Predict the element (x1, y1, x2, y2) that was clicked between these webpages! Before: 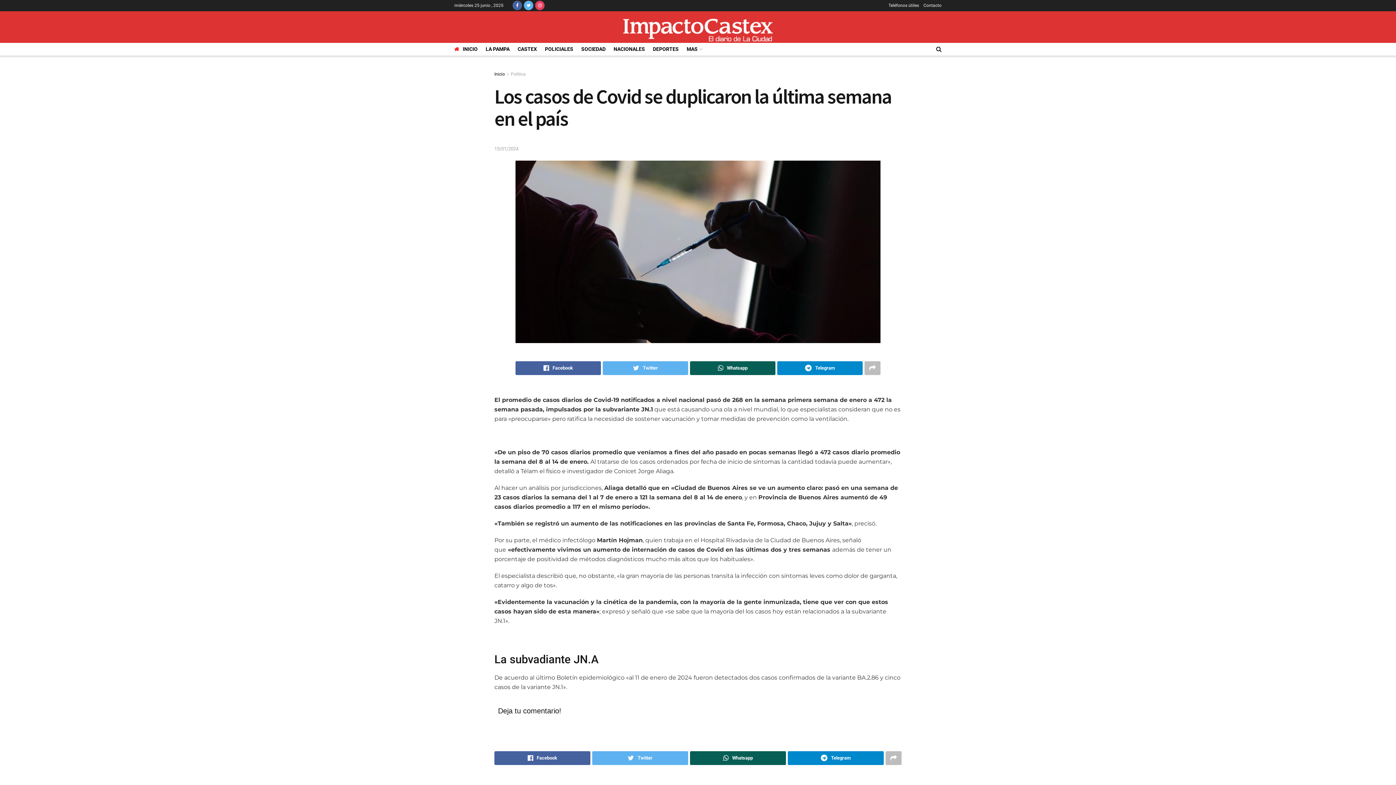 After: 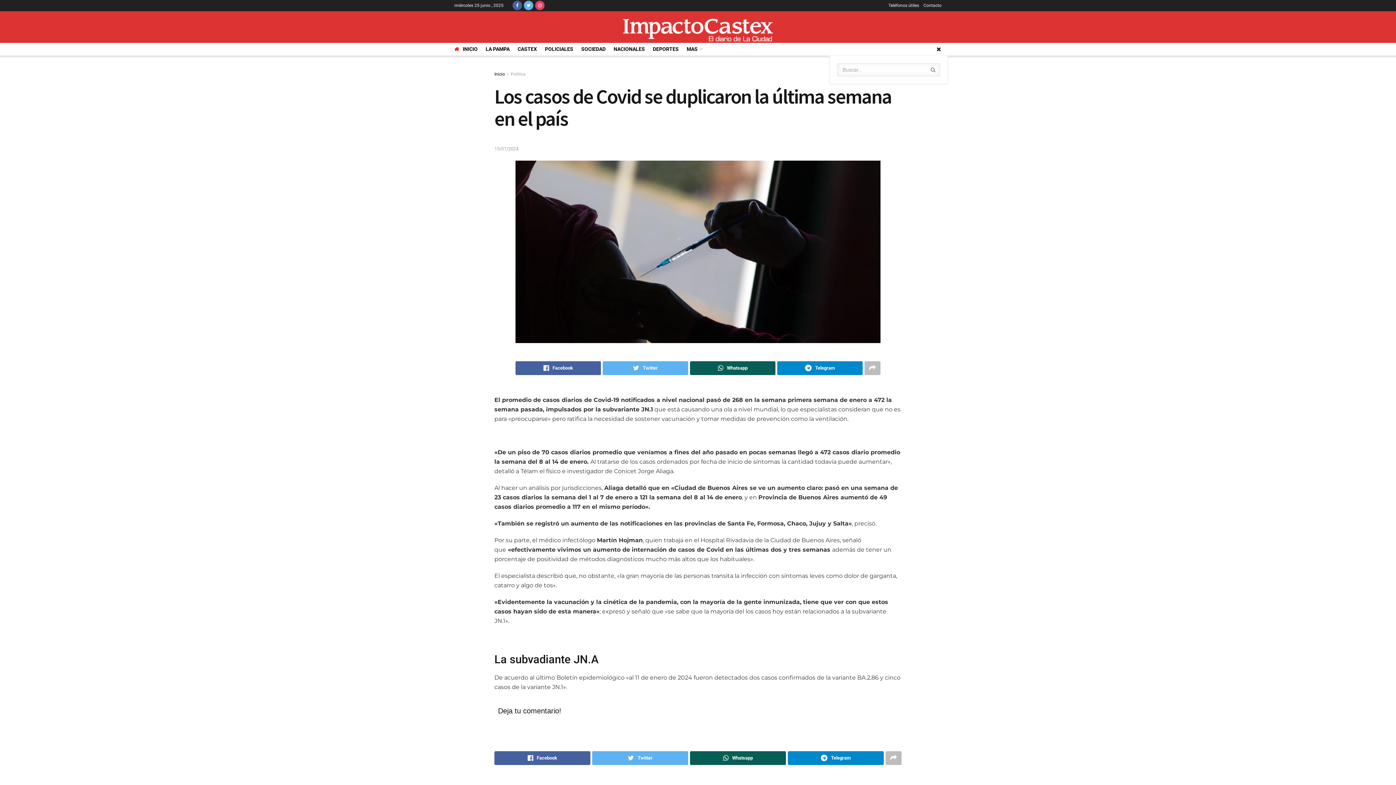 Action: bbox: (936, 42, 941, 55)